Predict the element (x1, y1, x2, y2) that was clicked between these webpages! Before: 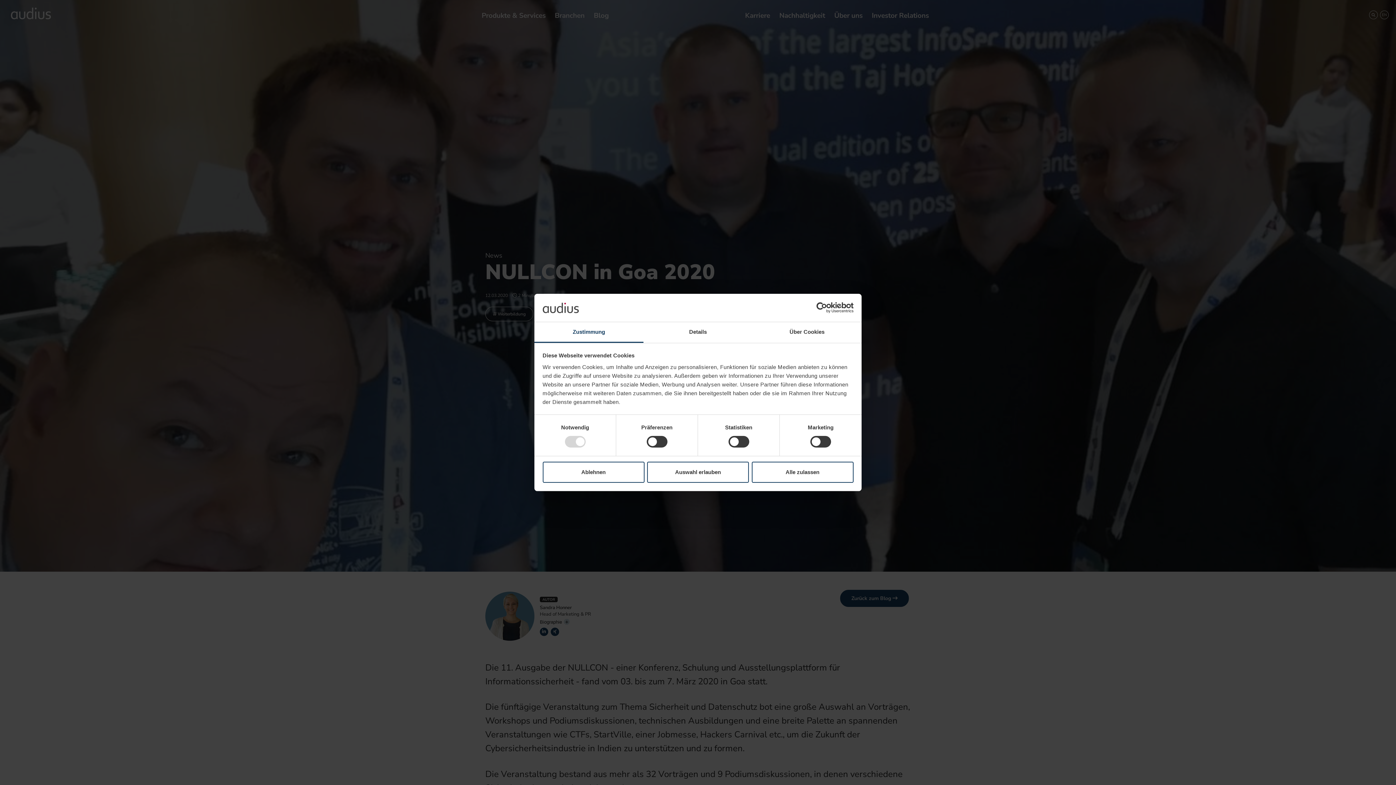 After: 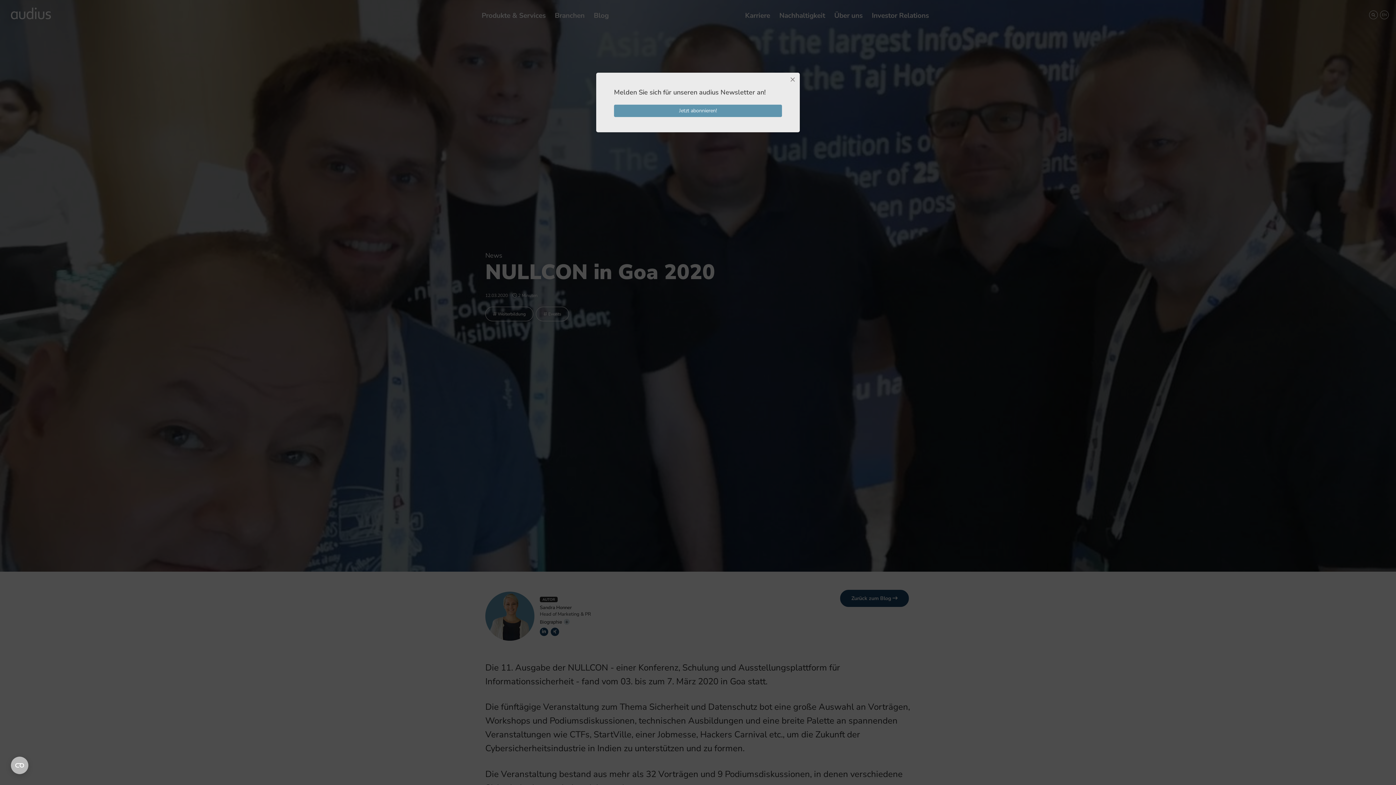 Action: bbox: (647, 461, 749, 482) label: Auswahl erlauben